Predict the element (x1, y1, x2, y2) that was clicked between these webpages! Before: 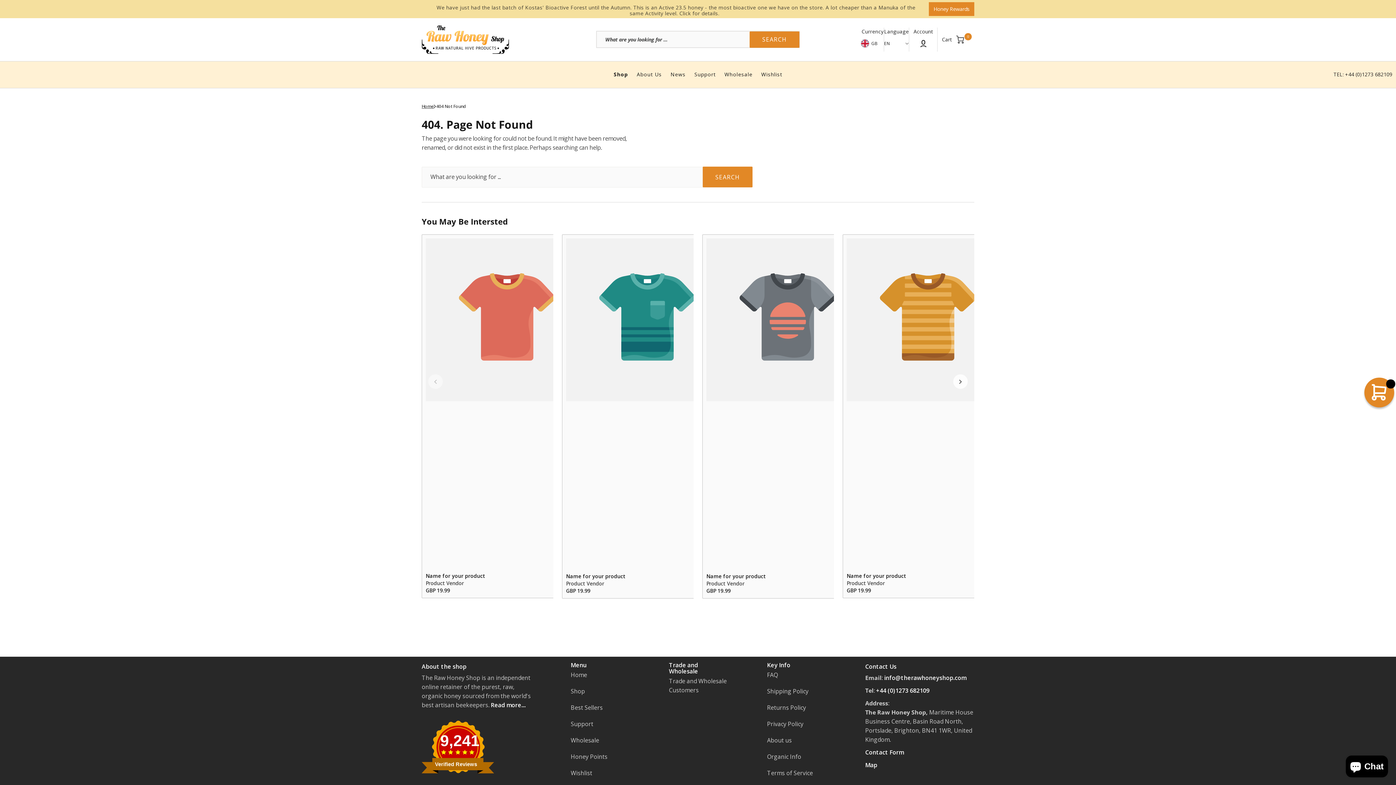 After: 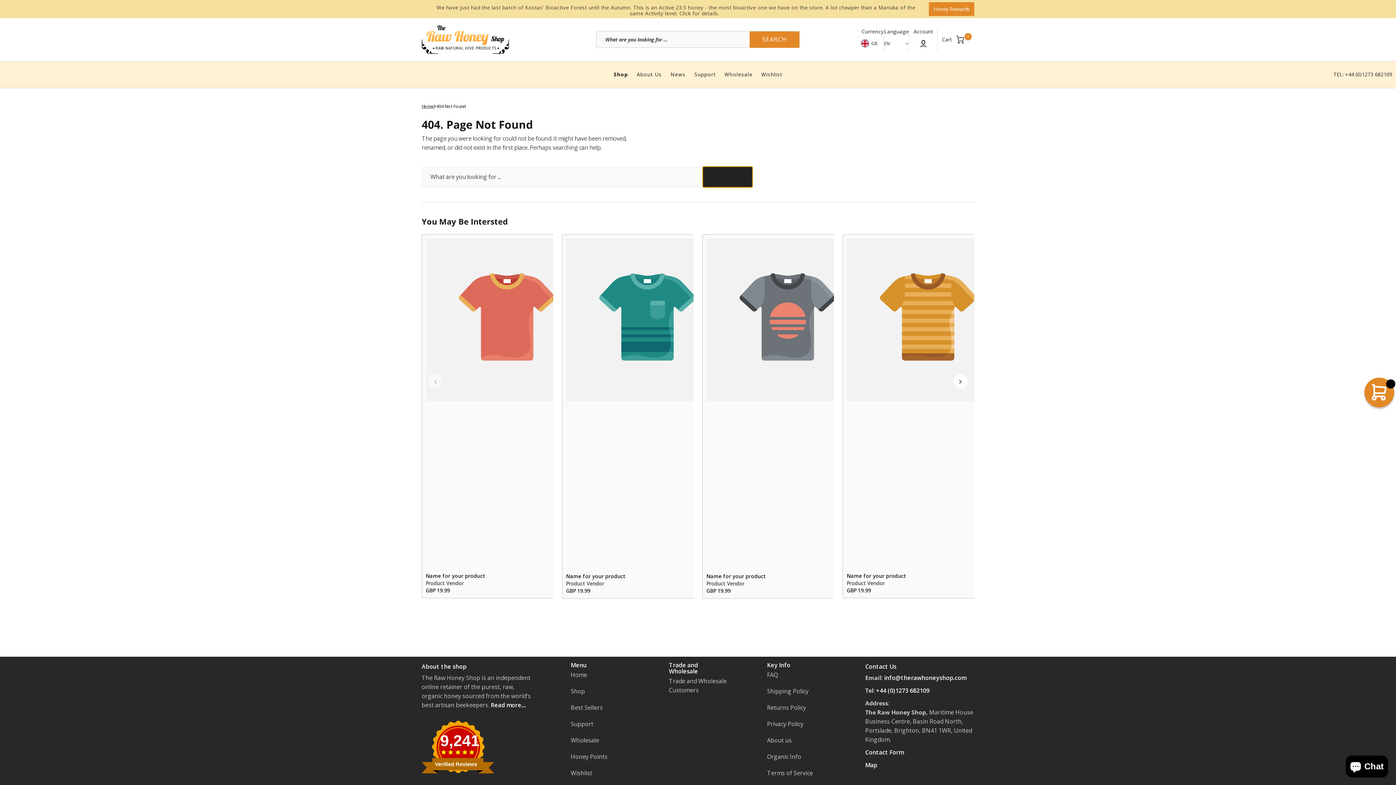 Action: label: Search bbox: (702, 166, 752, 187)